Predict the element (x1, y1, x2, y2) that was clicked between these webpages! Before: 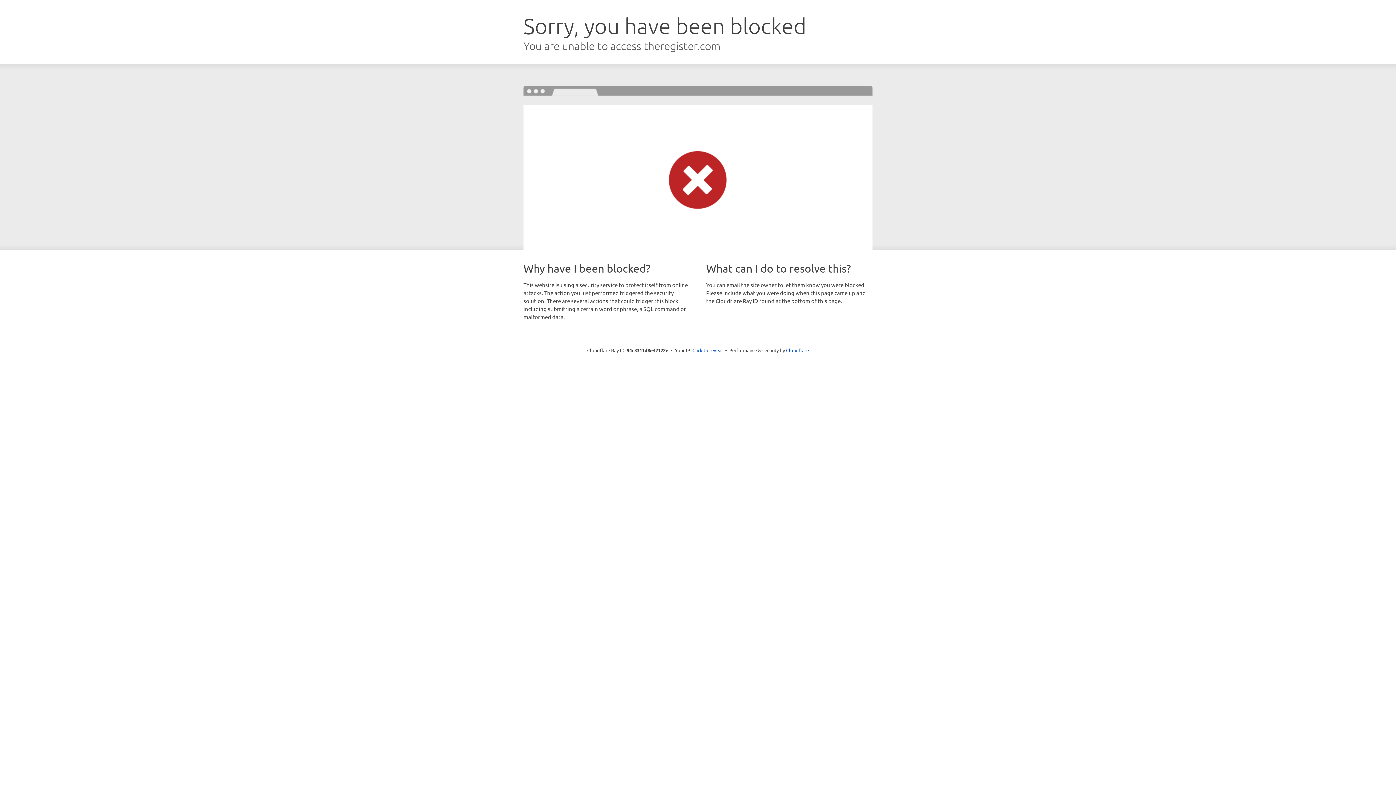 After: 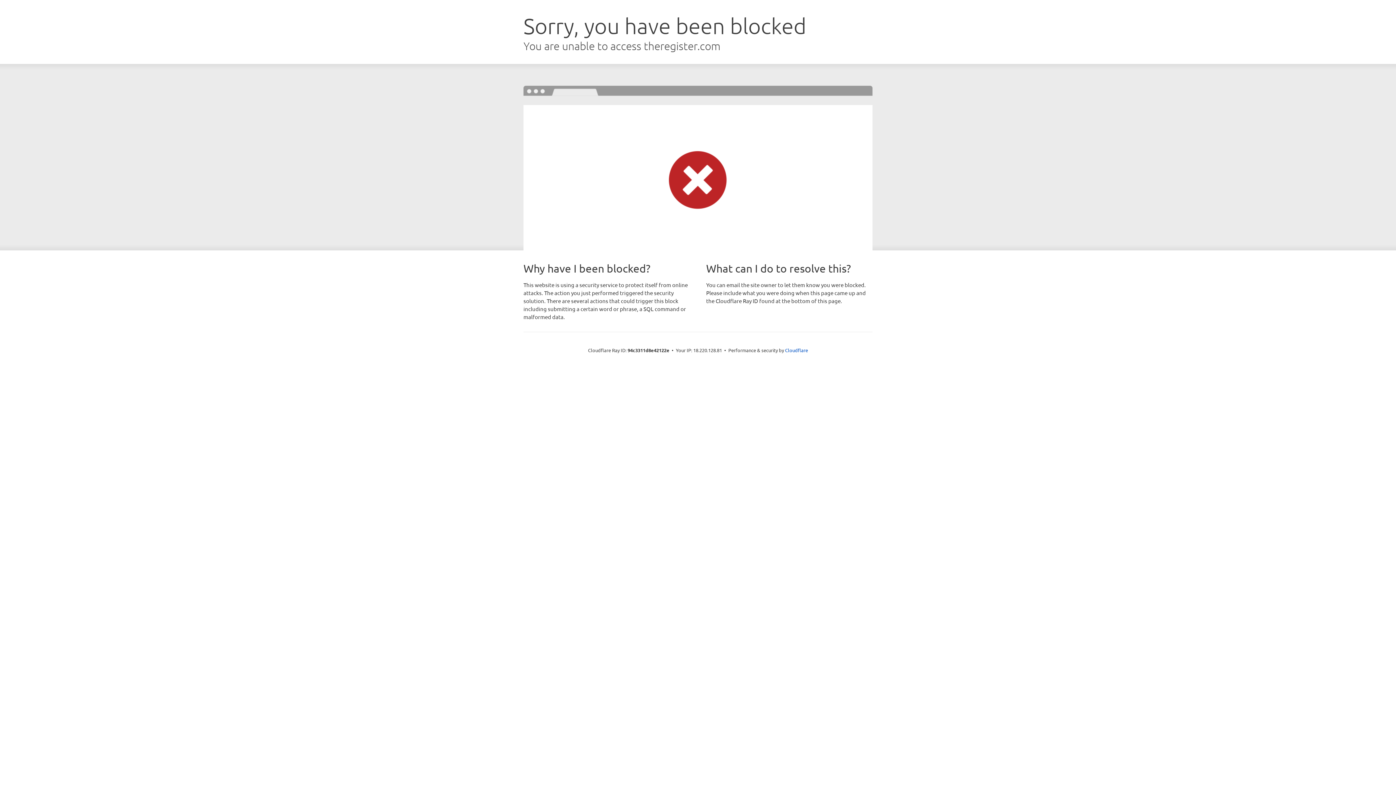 Action: bbox: (692, 346, 723, 353) label: Click to reveal